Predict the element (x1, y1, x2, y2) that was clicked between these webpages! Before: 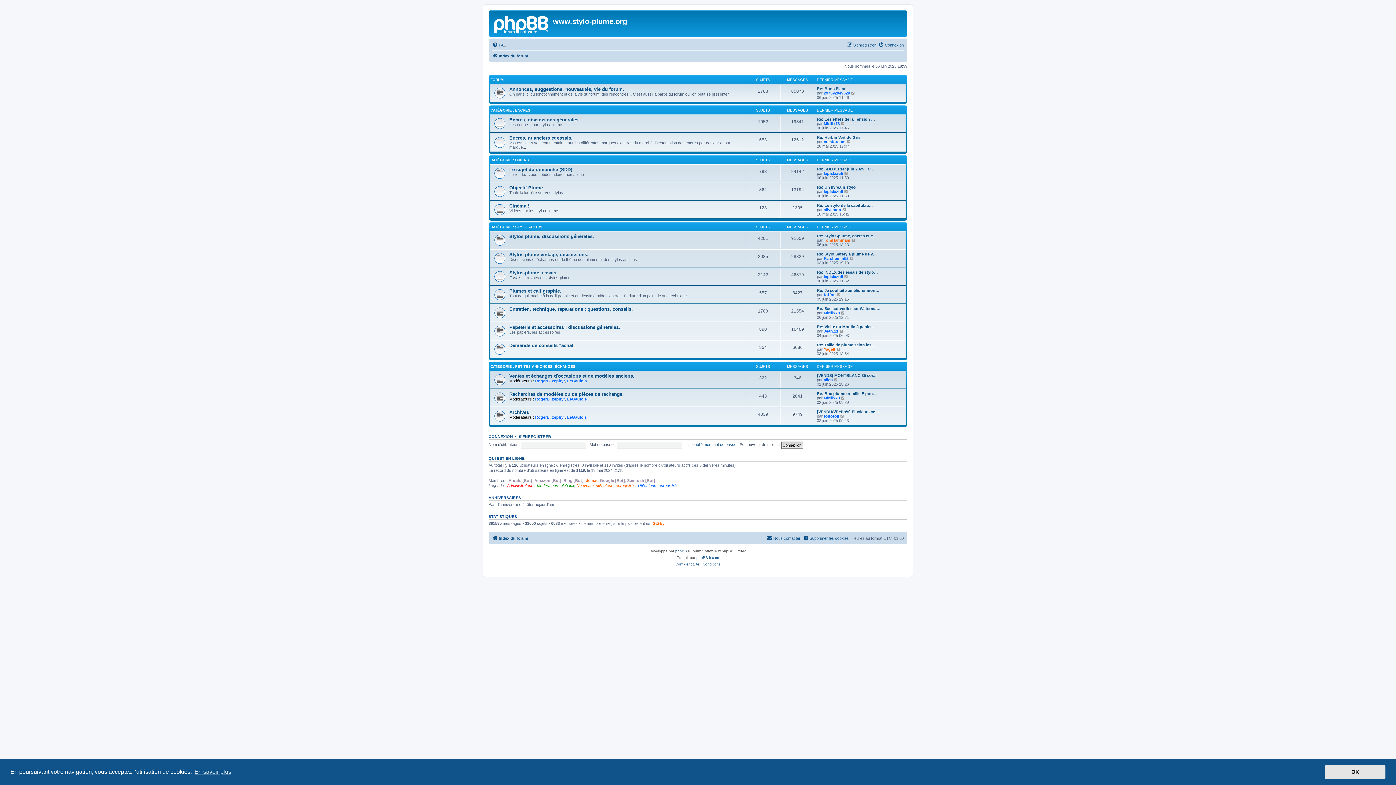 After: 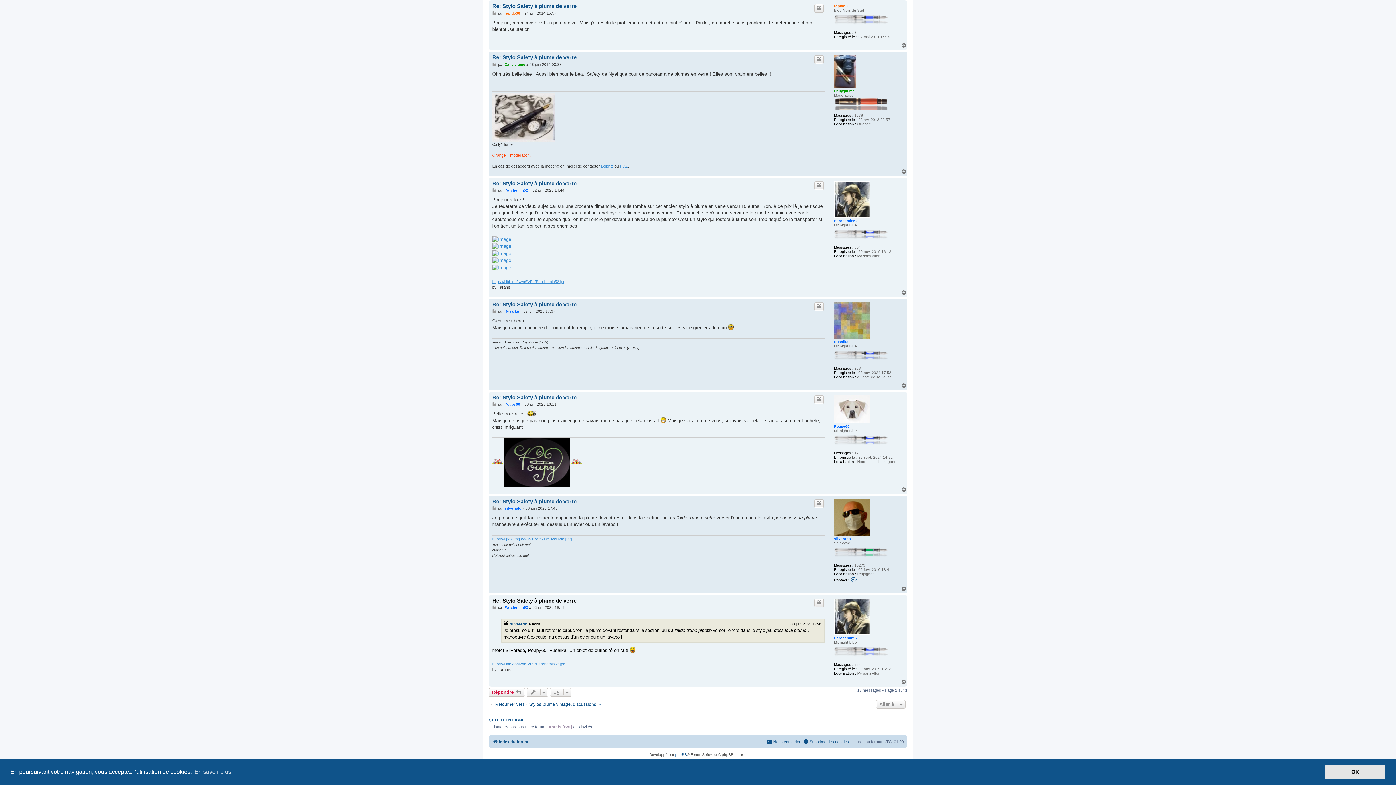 Action: label: Re: Stylo Safety à plume de v… bbox: (817, 251, 877, 256)